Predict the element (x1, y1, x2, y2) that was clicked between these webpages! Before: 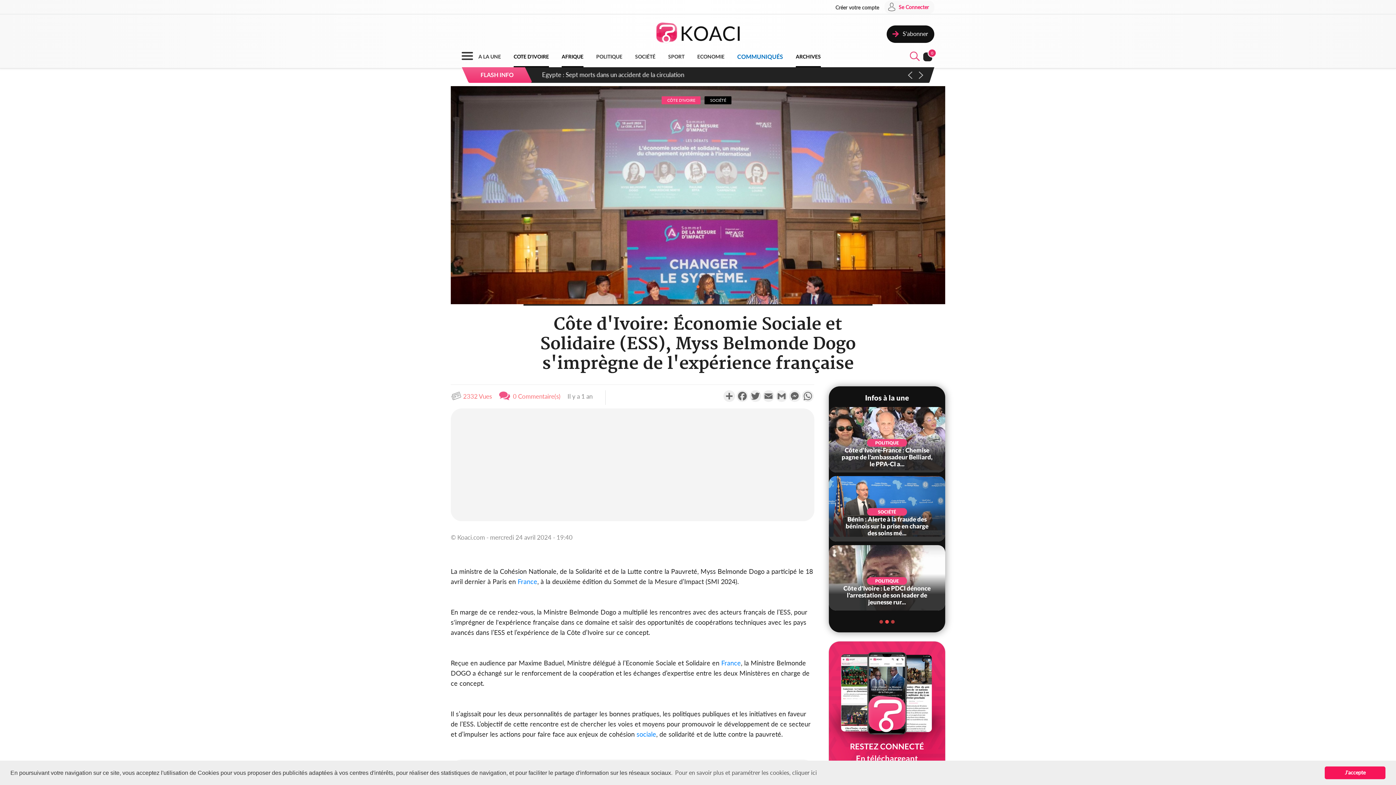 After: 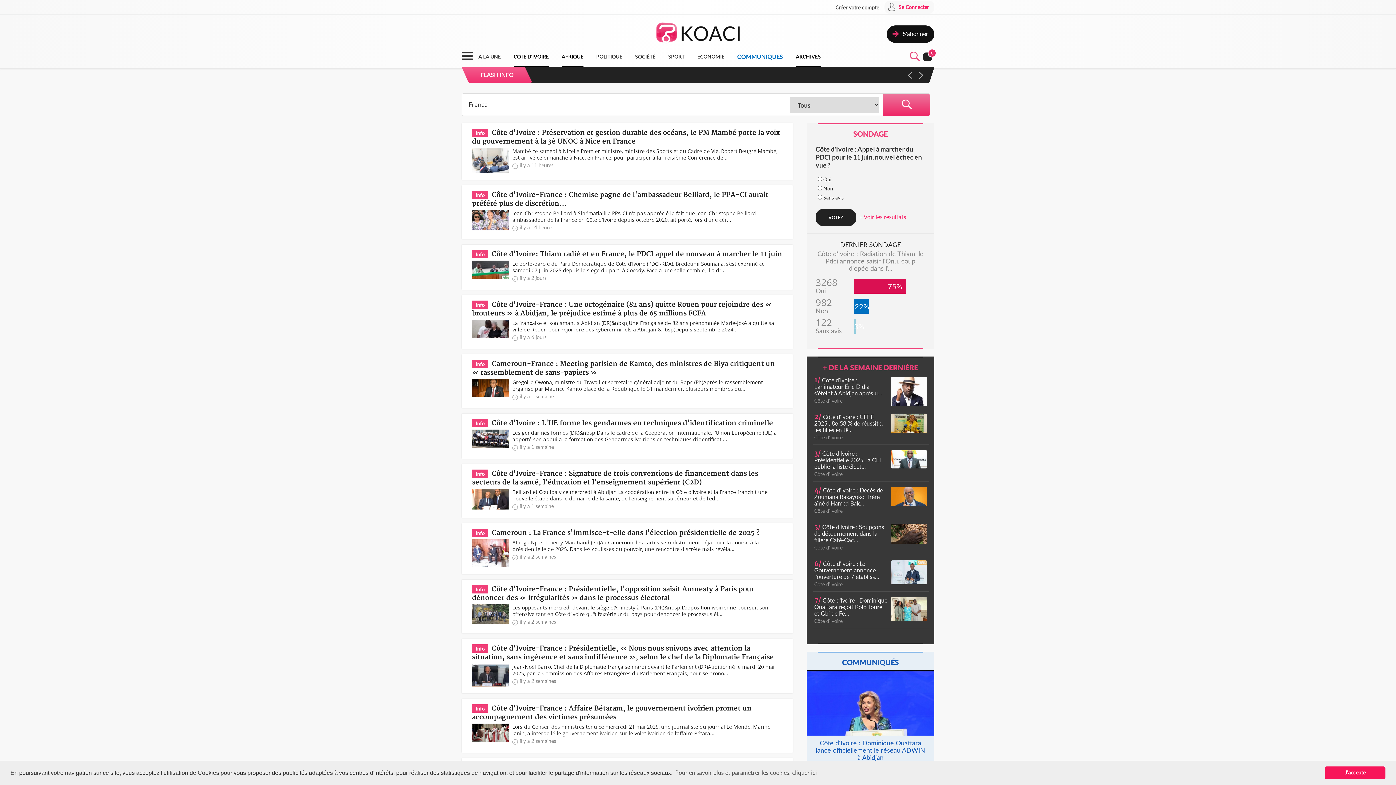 Action: label:  France bbox: (719, 660, 741, 666)